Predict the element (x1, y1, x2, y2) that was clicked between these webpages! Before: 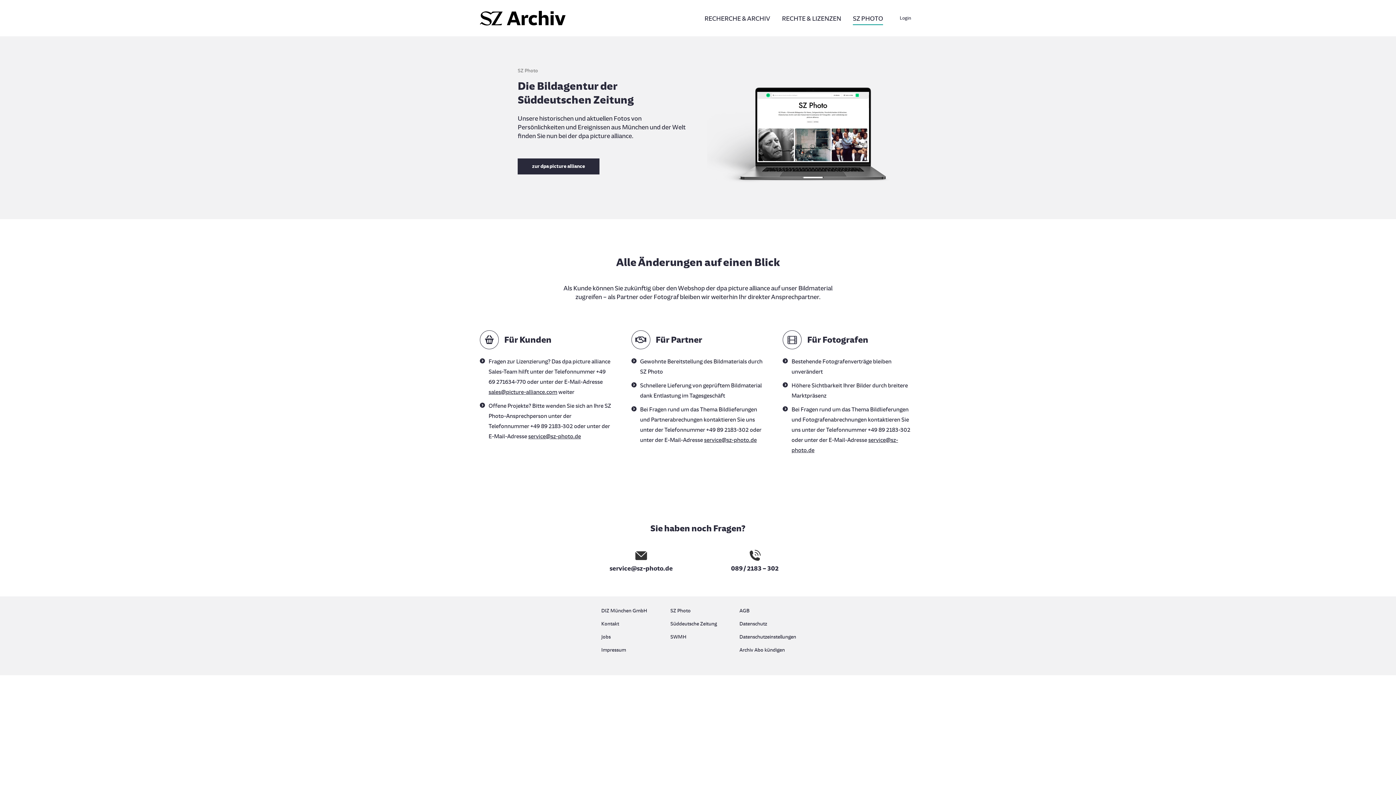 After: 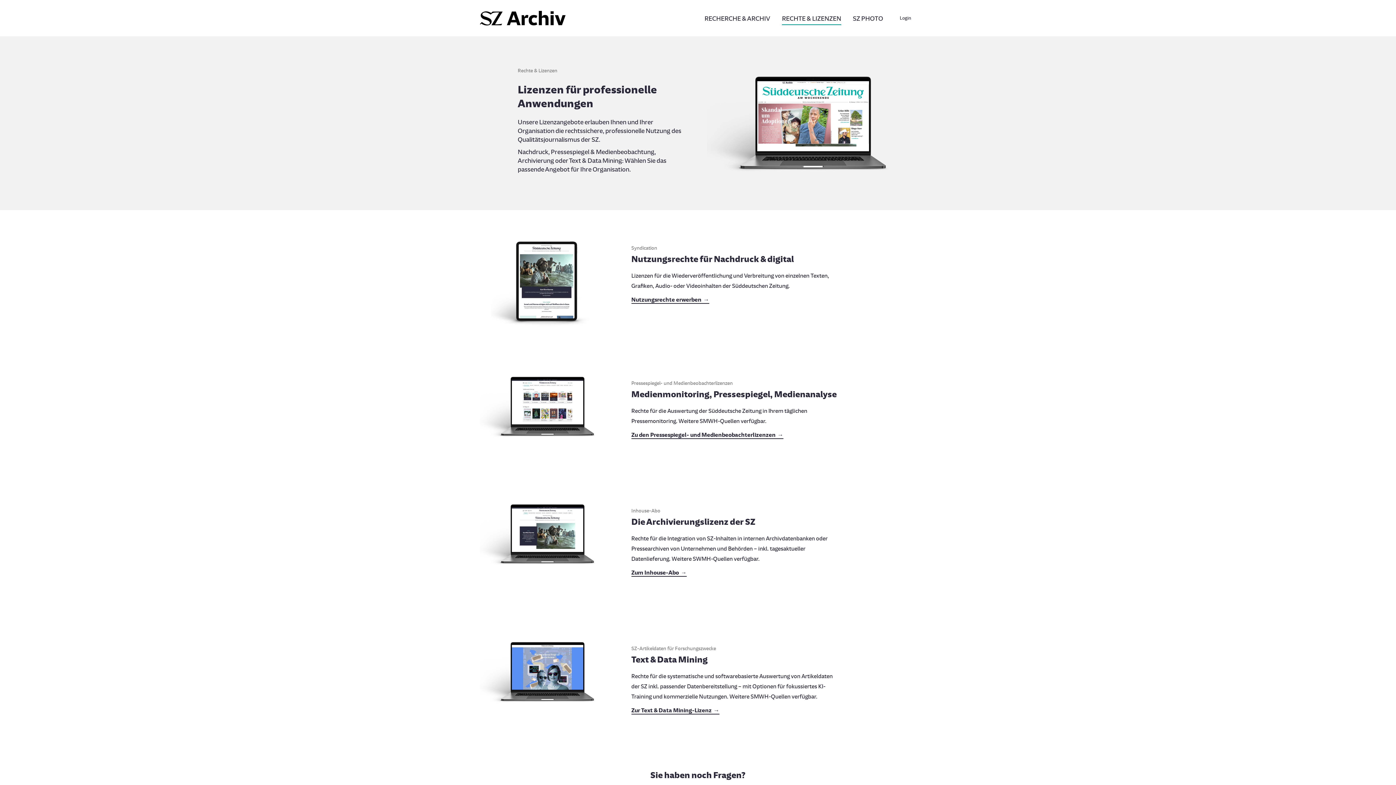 Action: bbox: (777, 12, 845, 24) label: RECHTE & LIZENZEN